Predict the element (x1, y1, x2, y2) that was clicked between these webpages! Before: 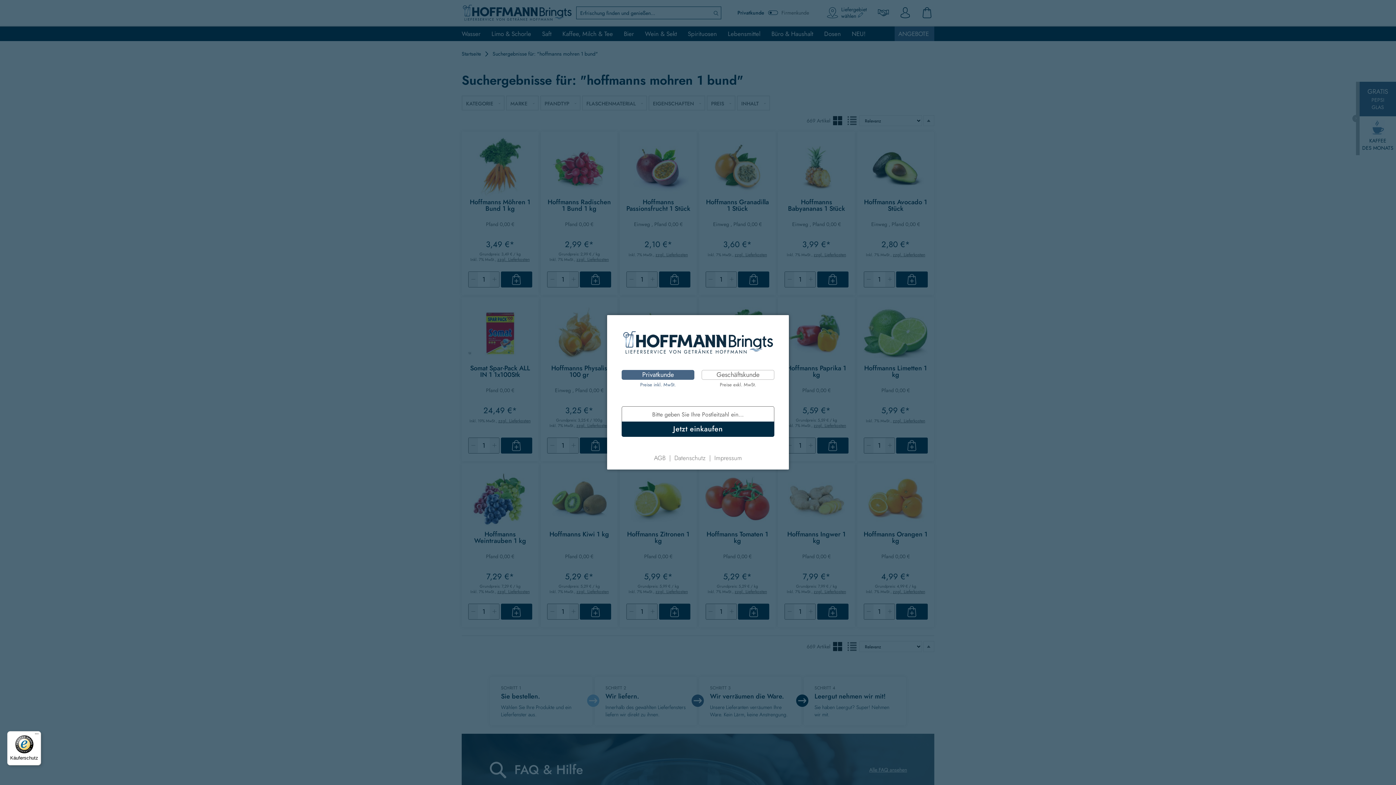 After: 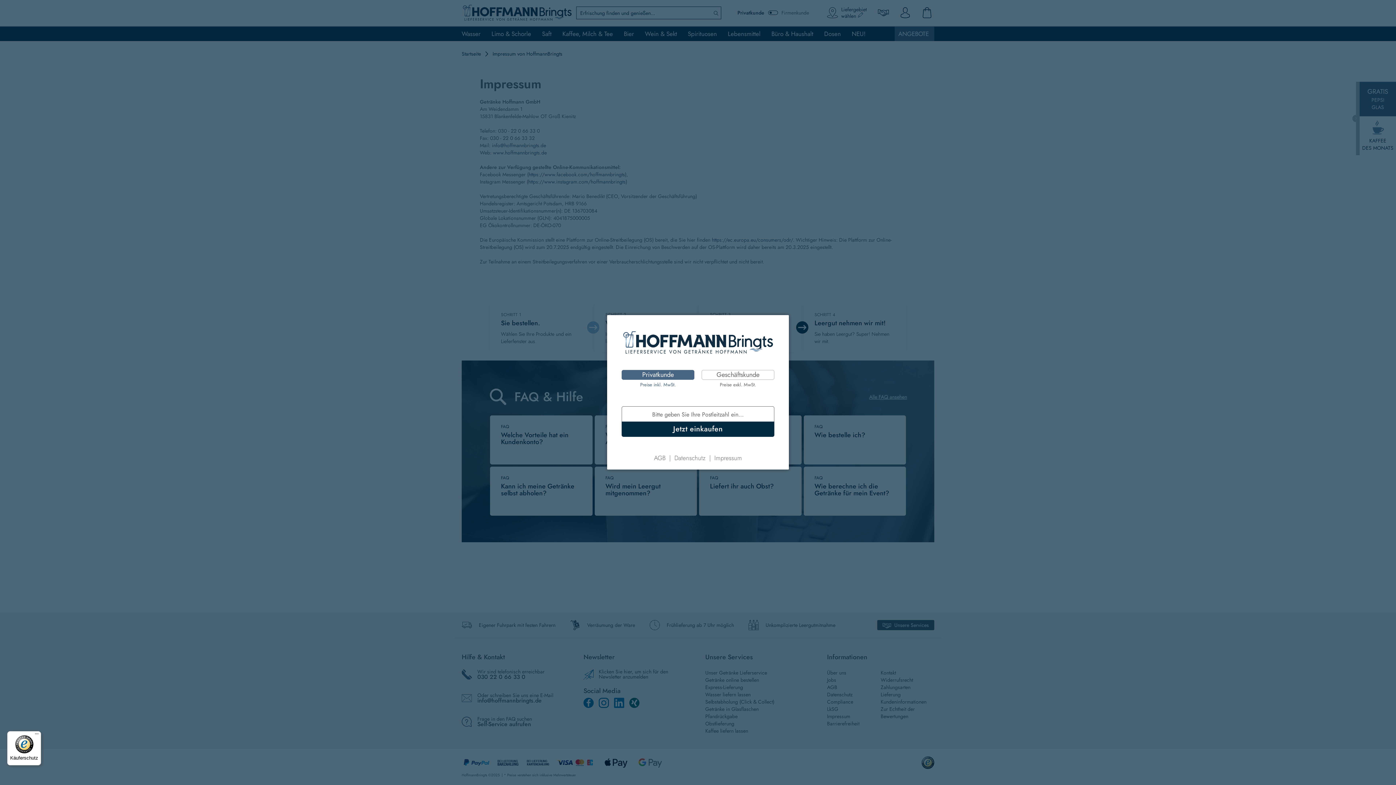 Action: bbox: (705, 453, 742, 462) label: Impressum